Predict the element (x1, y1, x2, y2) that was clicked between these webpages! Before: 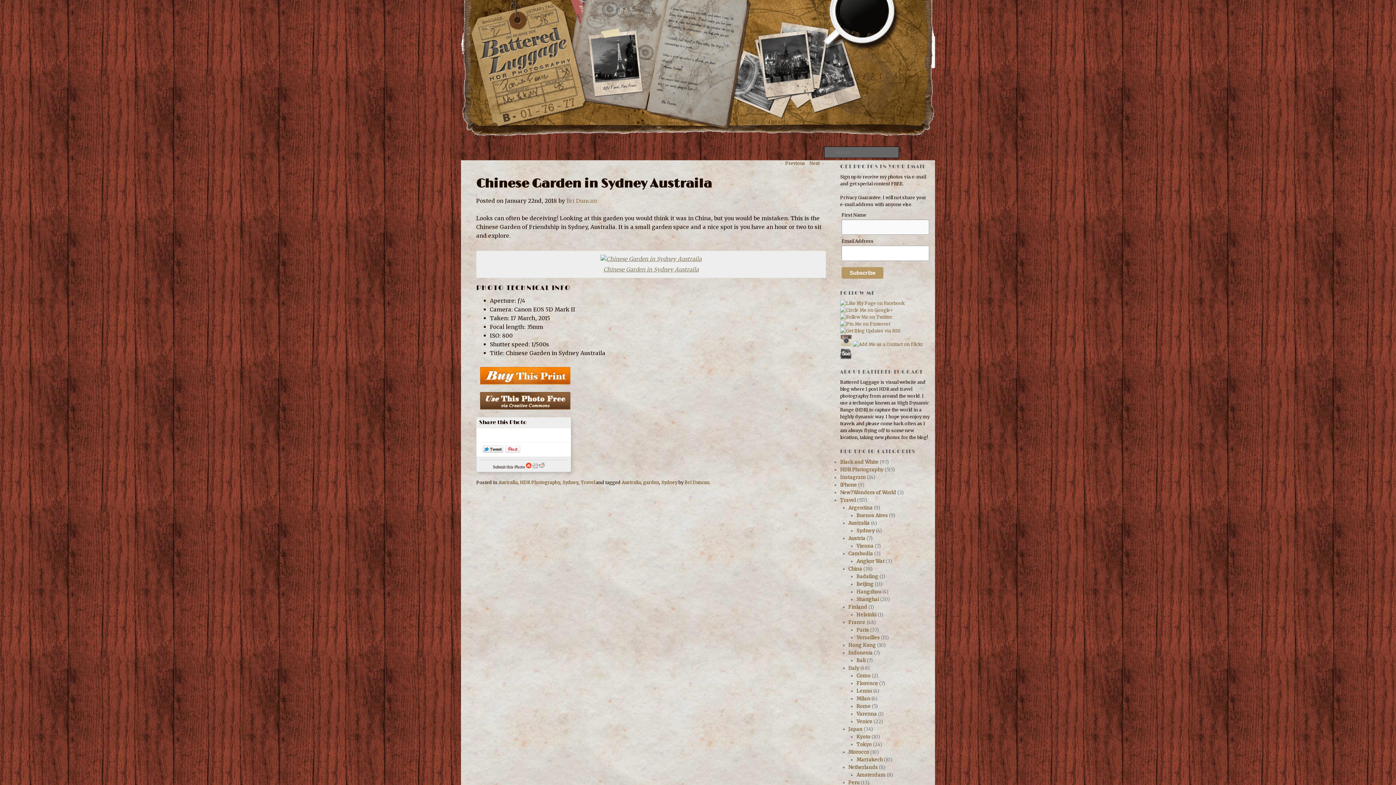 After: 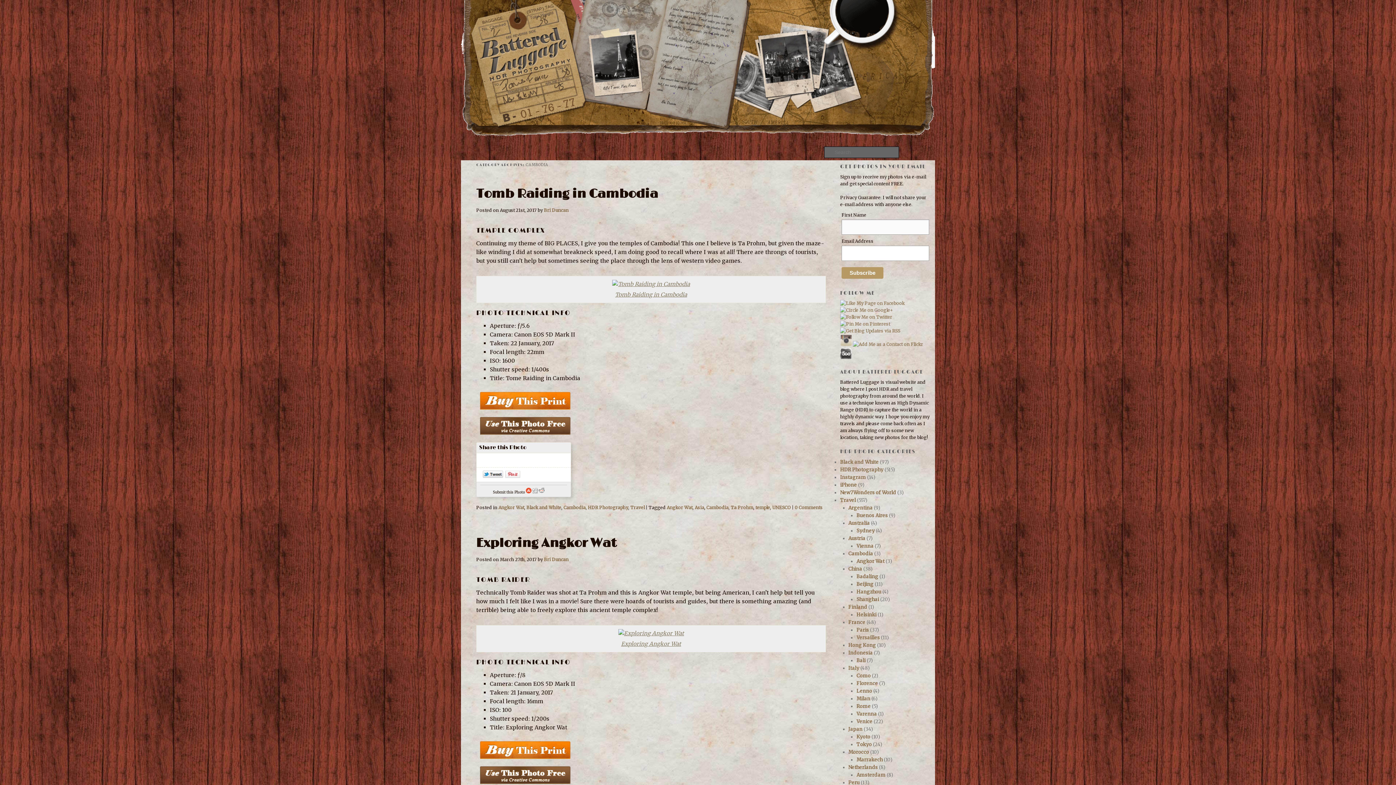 Action: bbox: (848, 551, 873, 557) label: Cambodia